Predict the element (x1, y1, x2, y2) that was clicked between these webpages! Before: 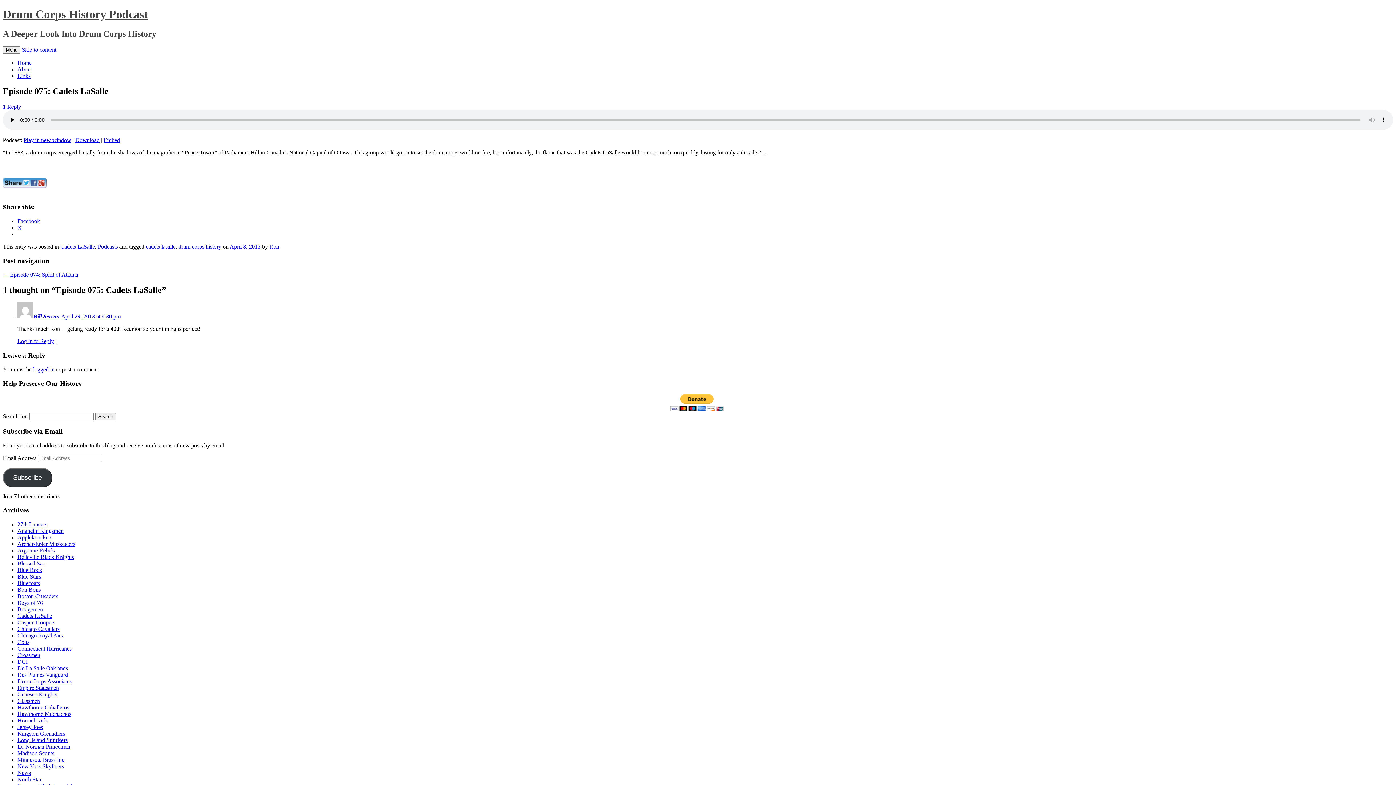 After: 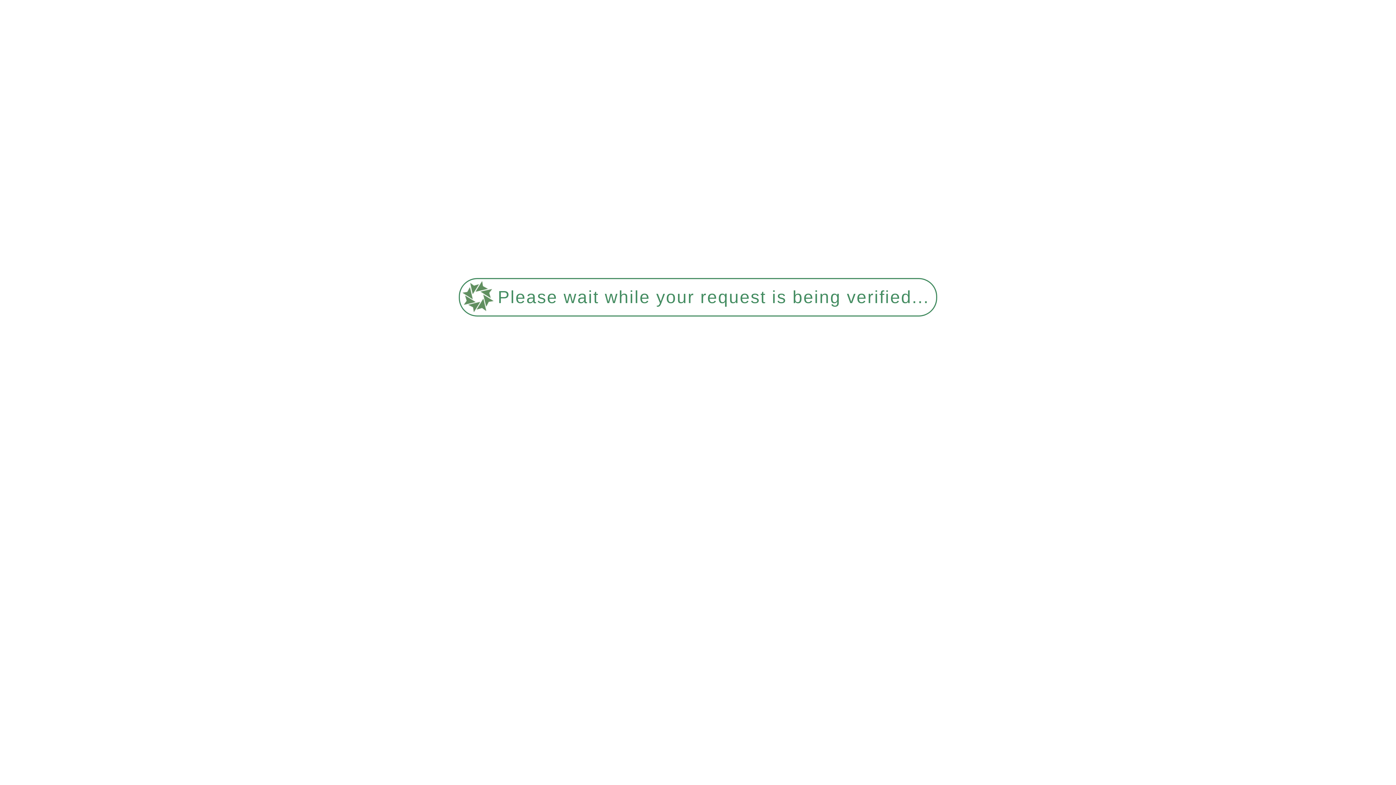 Action: bbox: (17, 600, 42, 606) label: Boys of 76